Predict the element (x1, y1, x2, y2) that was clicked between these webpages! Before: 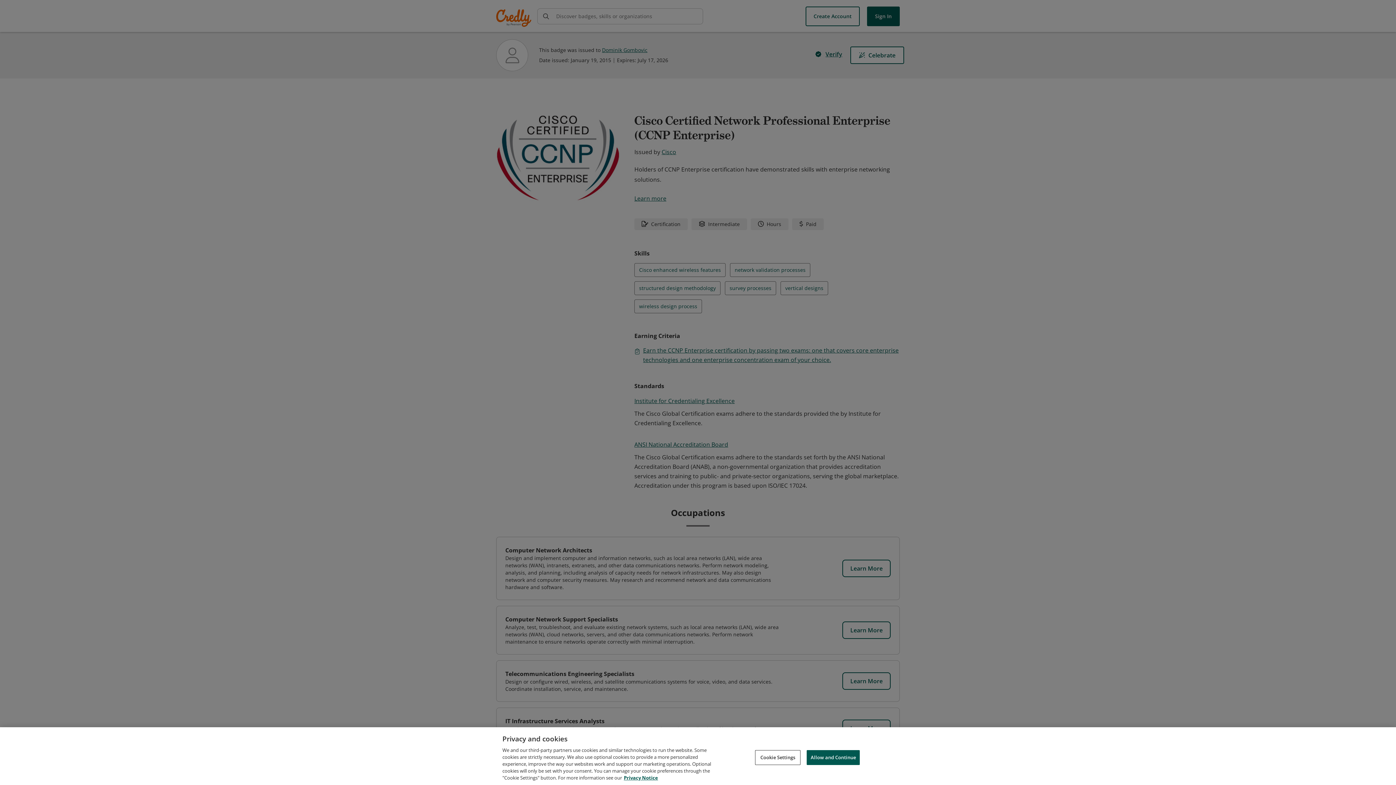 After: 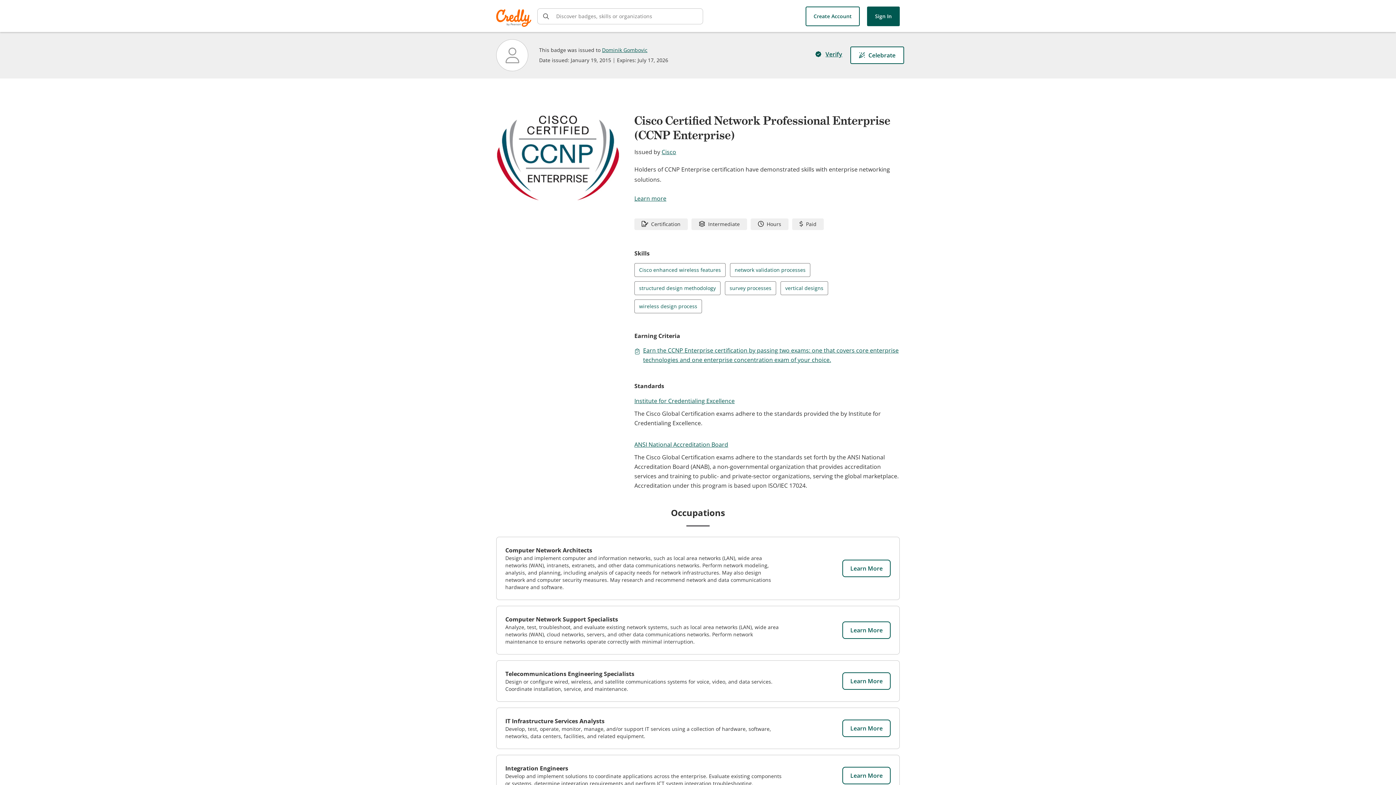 Action: bbox: (806, 750, 860, 765) label: Allow and Continue